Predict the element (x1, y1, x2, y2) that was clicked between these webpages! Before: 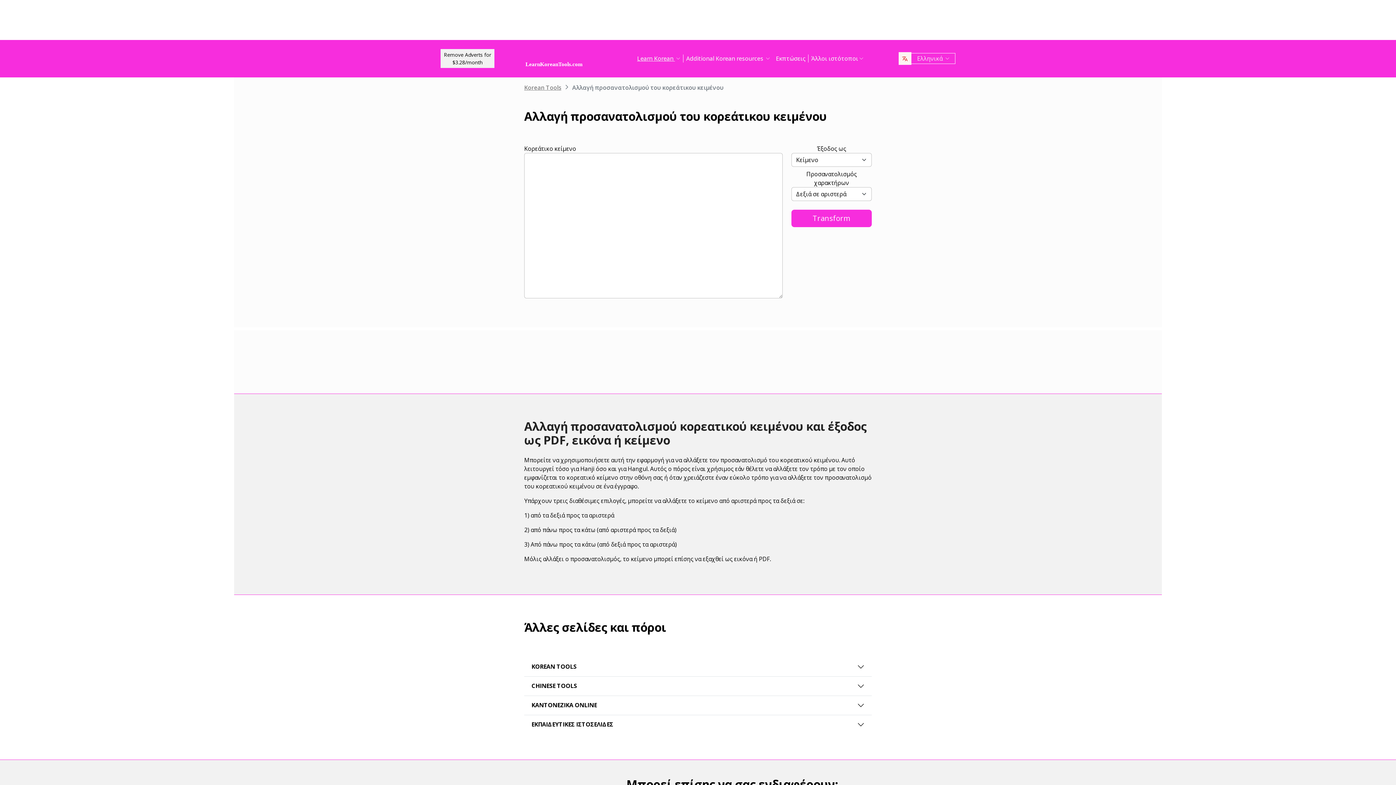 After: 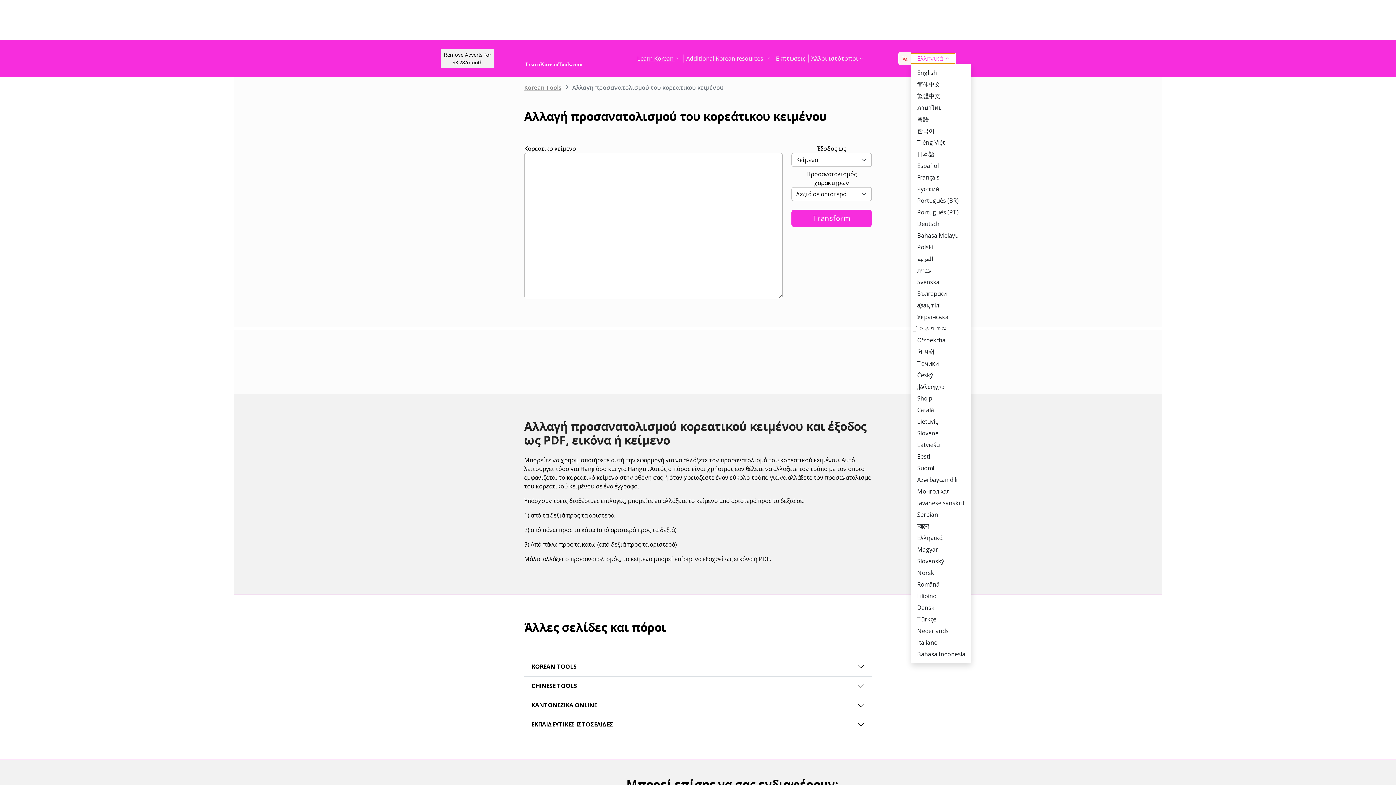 Action: bbox: (898, 53, 955, 64) label: Ελληνικά 